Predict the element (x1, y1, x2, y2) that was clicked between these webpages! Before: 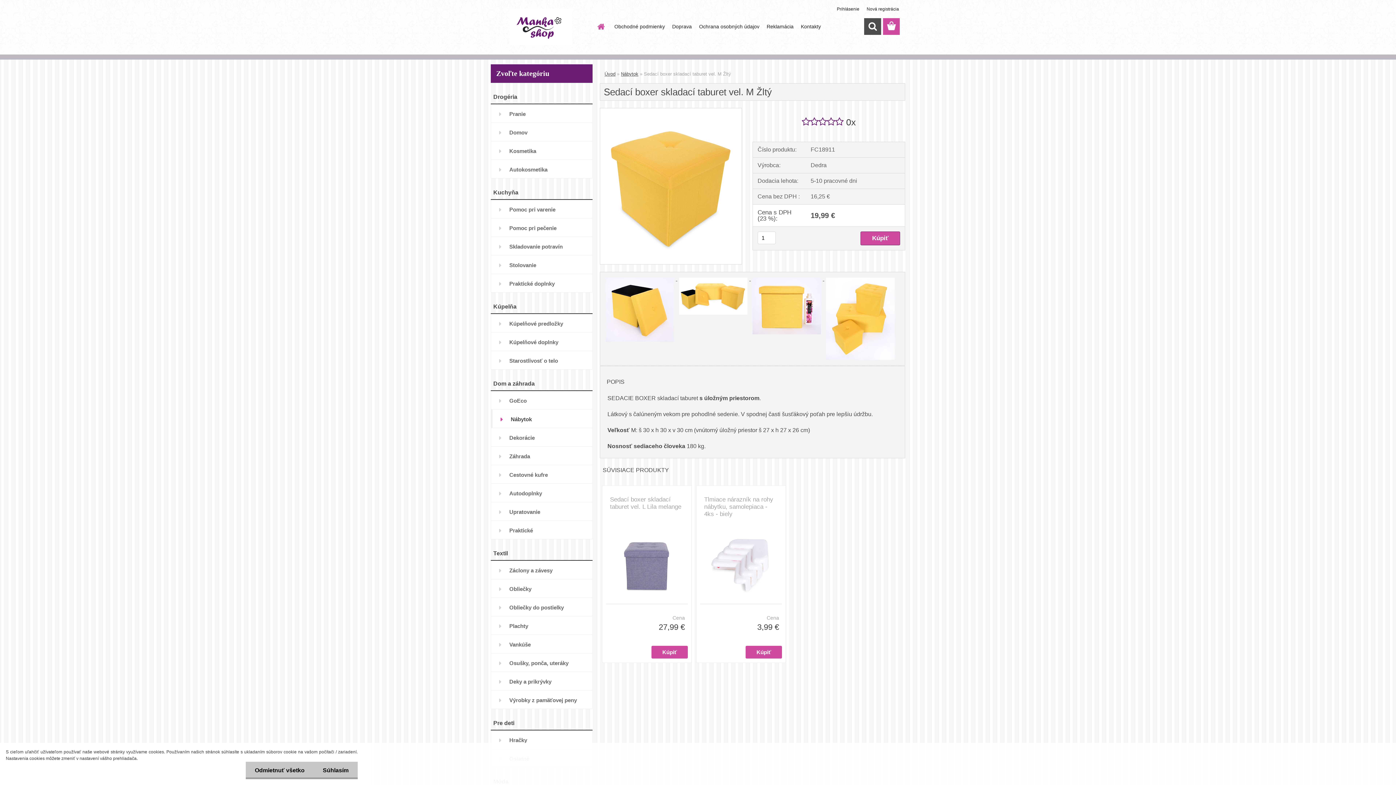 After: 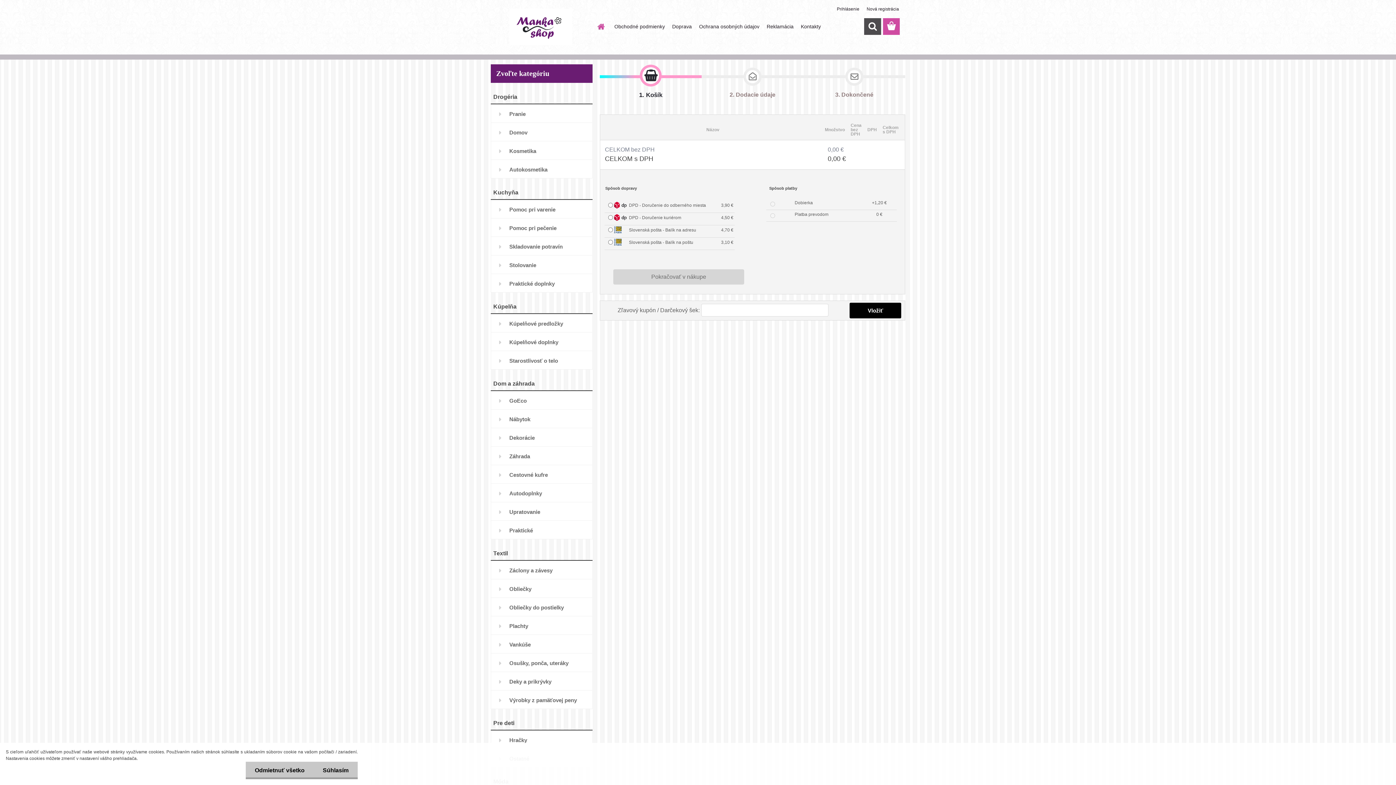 Action: bbox: (883, 18, 900, 34)